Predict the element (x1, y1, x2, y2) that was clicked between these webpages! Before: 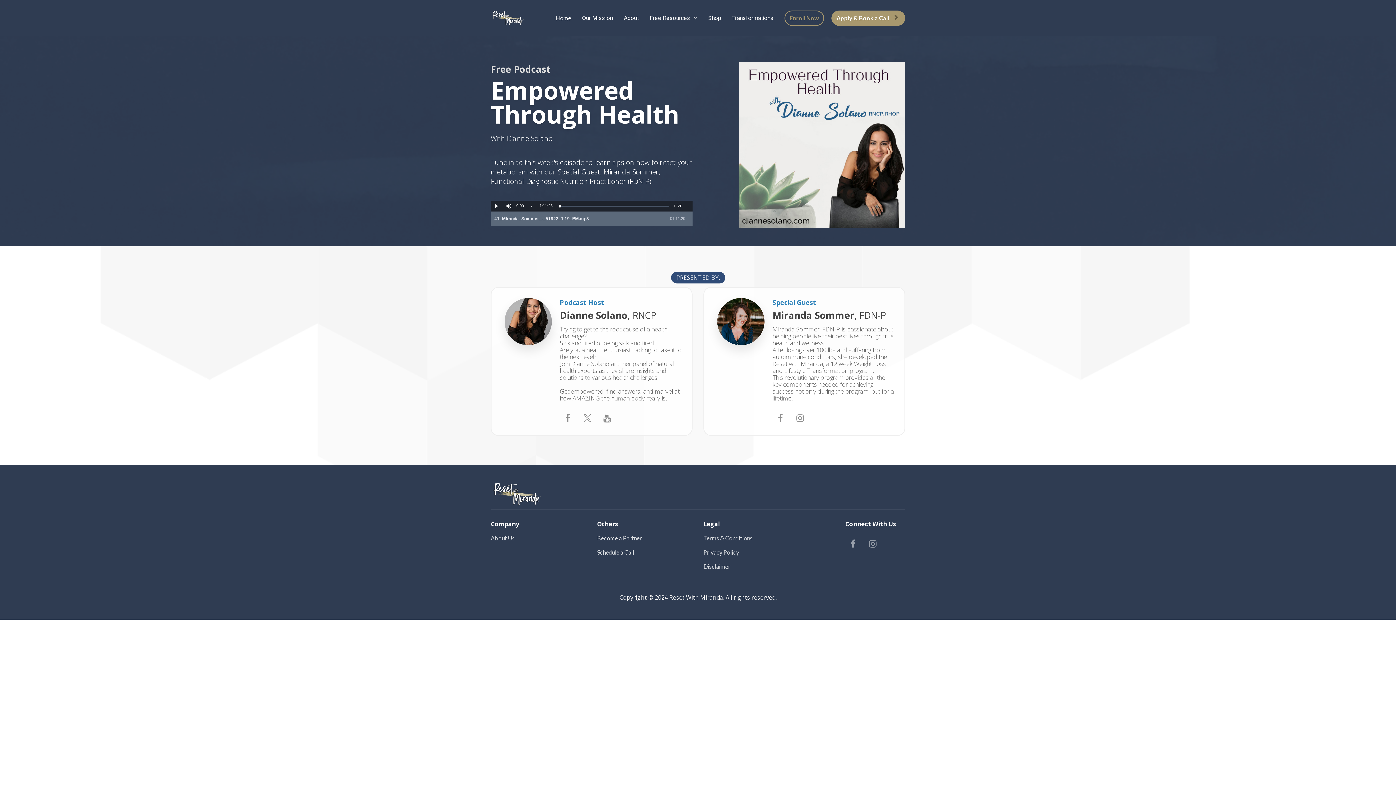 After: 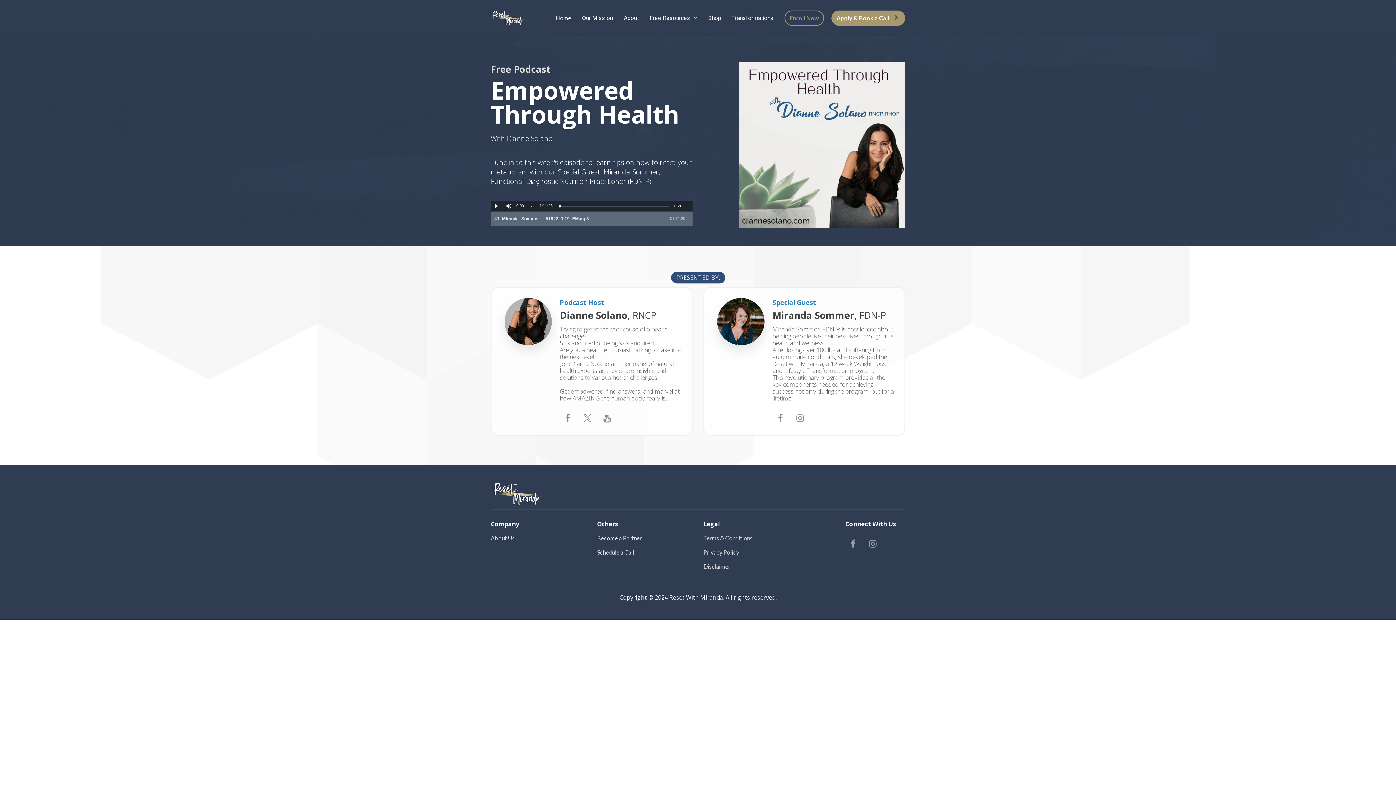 Action: label: Transformations bbox: (726, 10, 779, 25)